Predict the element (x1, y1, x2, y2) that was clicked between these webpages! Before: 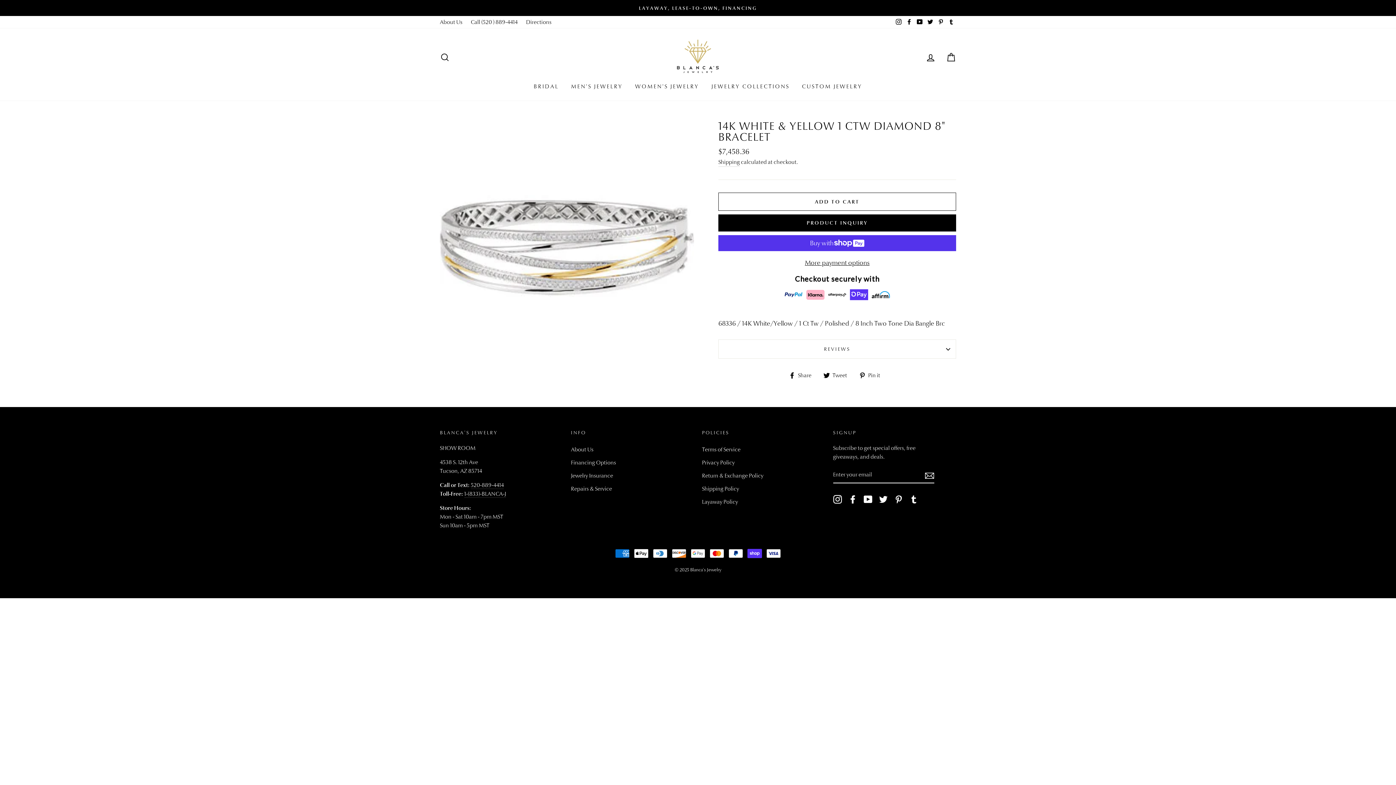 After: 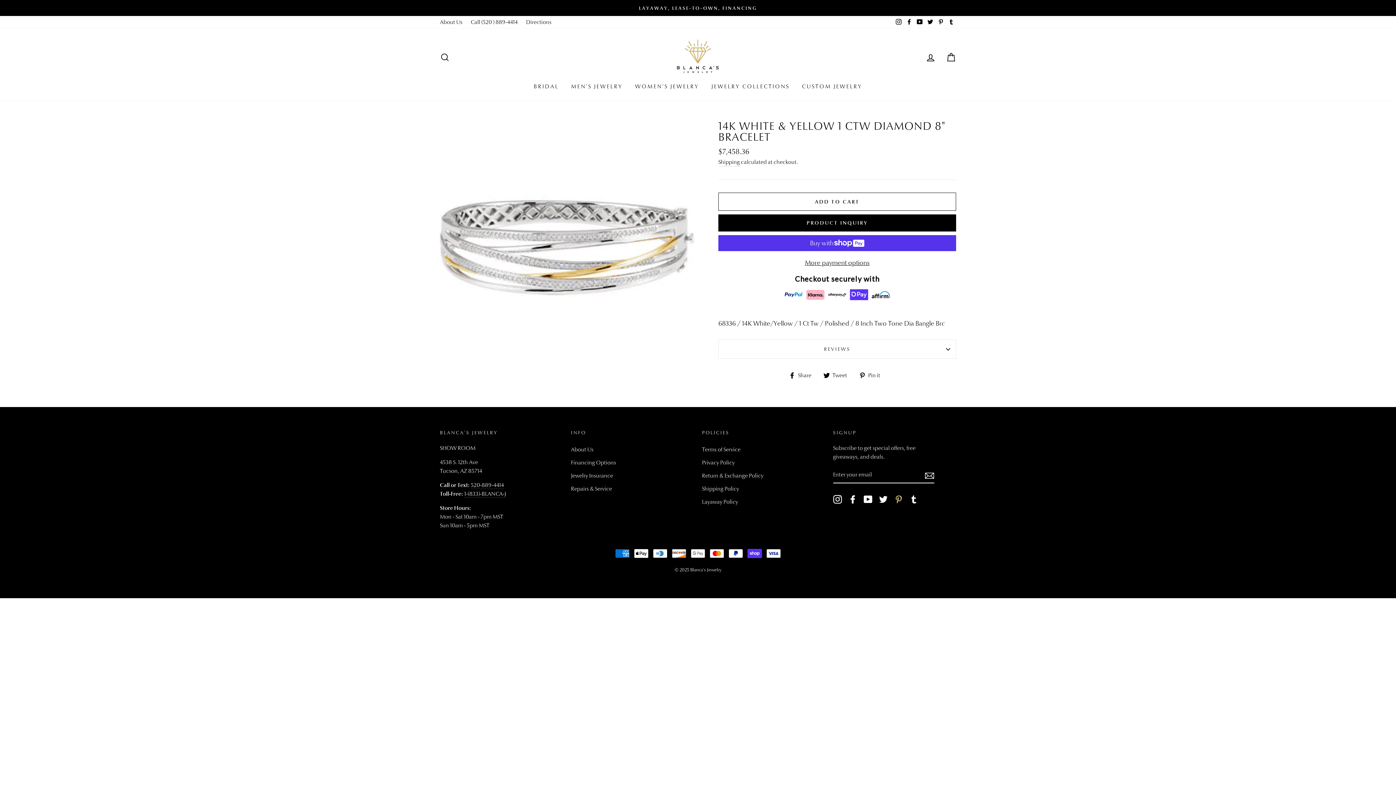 Action: label: Pinterest bbox: (894, 494, 903, 503)